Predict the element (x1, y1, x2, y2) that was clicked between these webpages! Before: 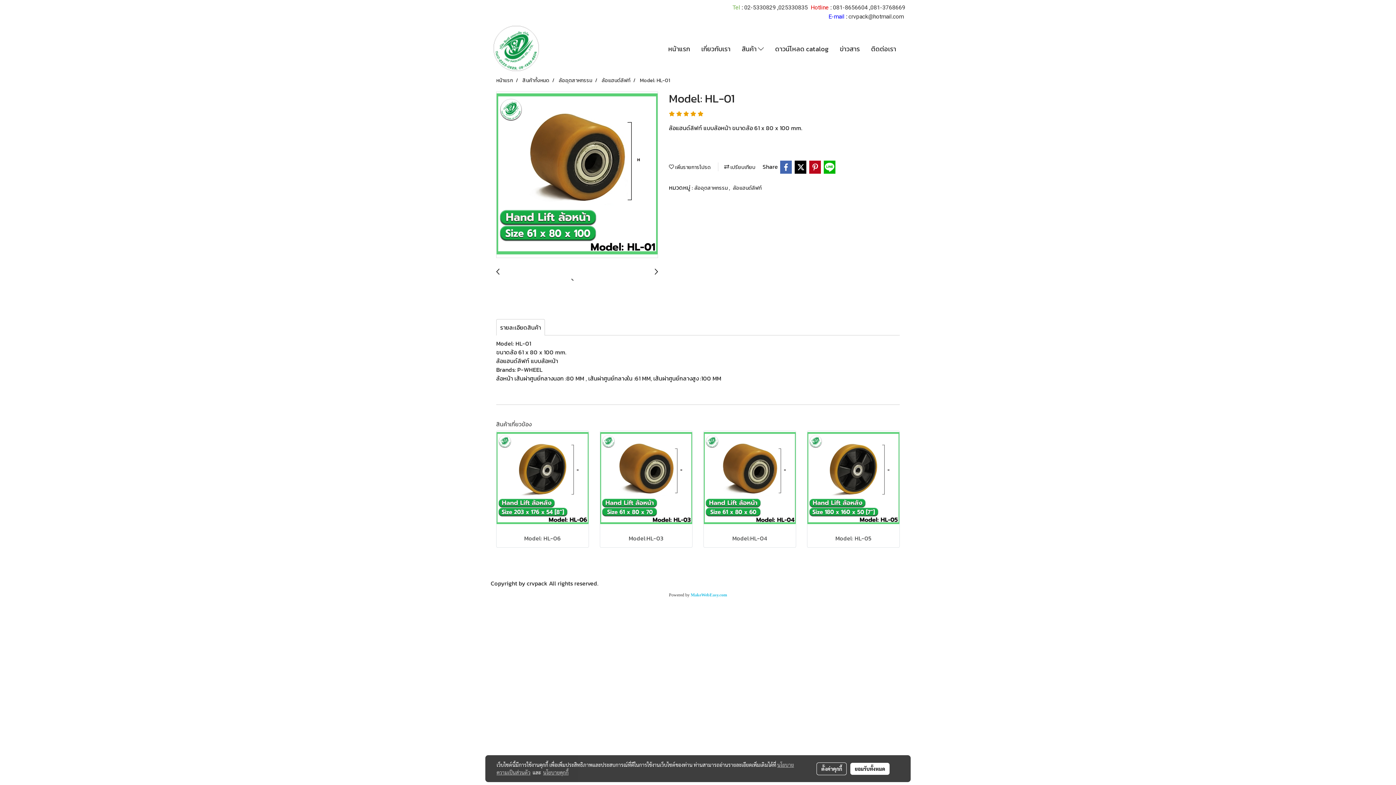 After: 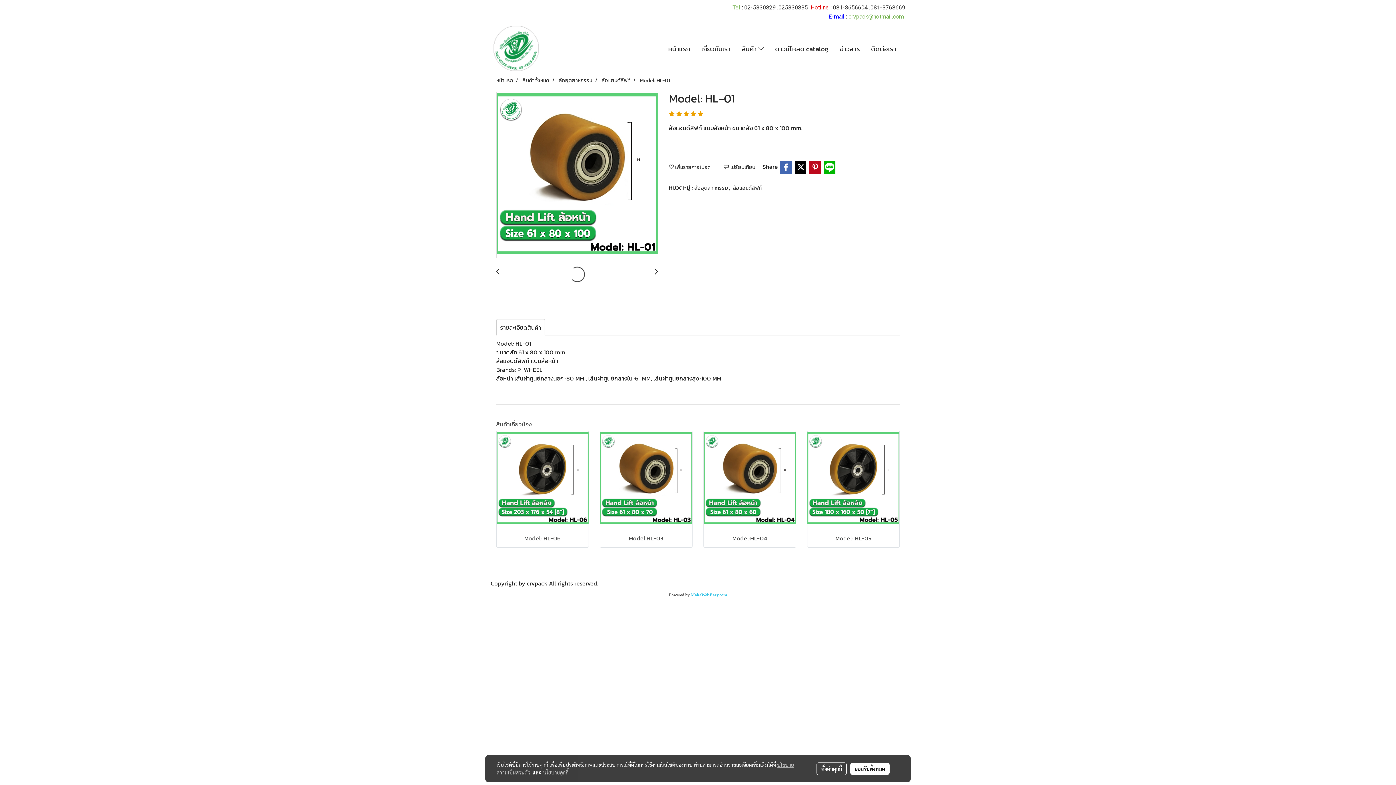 Action: bbox: (848, 13, 904, 20) label: crvpack@hotmail.com